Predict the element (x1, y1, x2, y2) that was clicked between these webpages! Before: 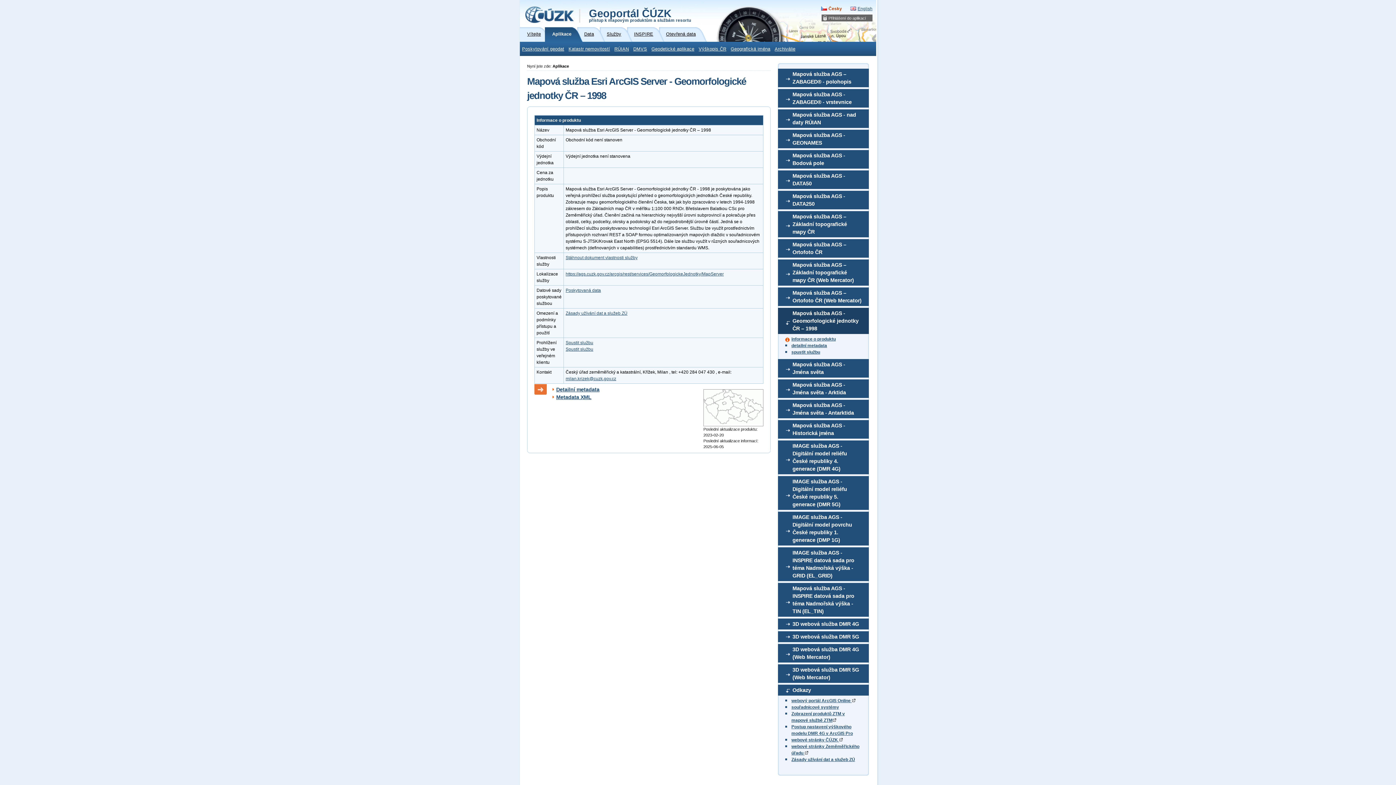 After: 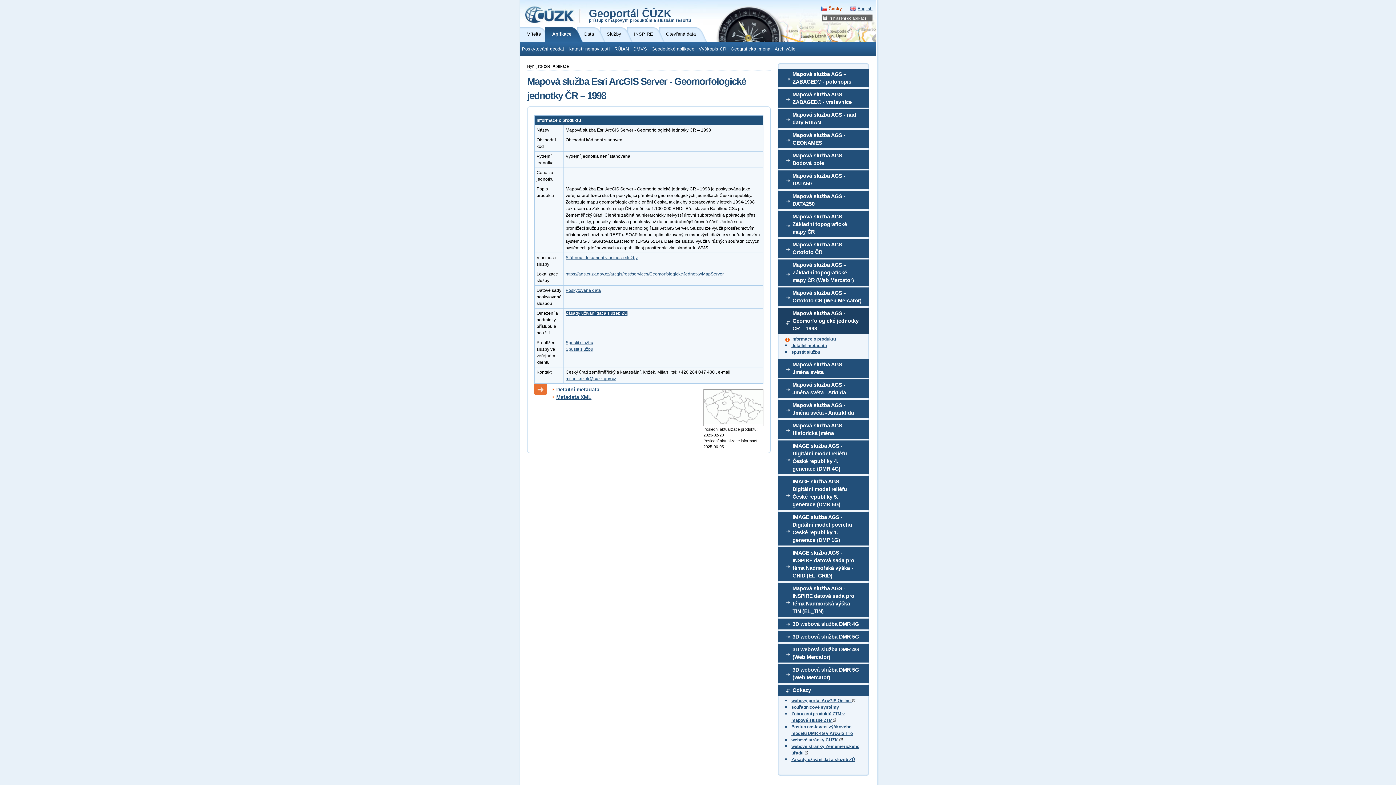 Action: label: Zásady užívání dat a služeb ZÚ
 bbox: (565, 310, 627, 316)